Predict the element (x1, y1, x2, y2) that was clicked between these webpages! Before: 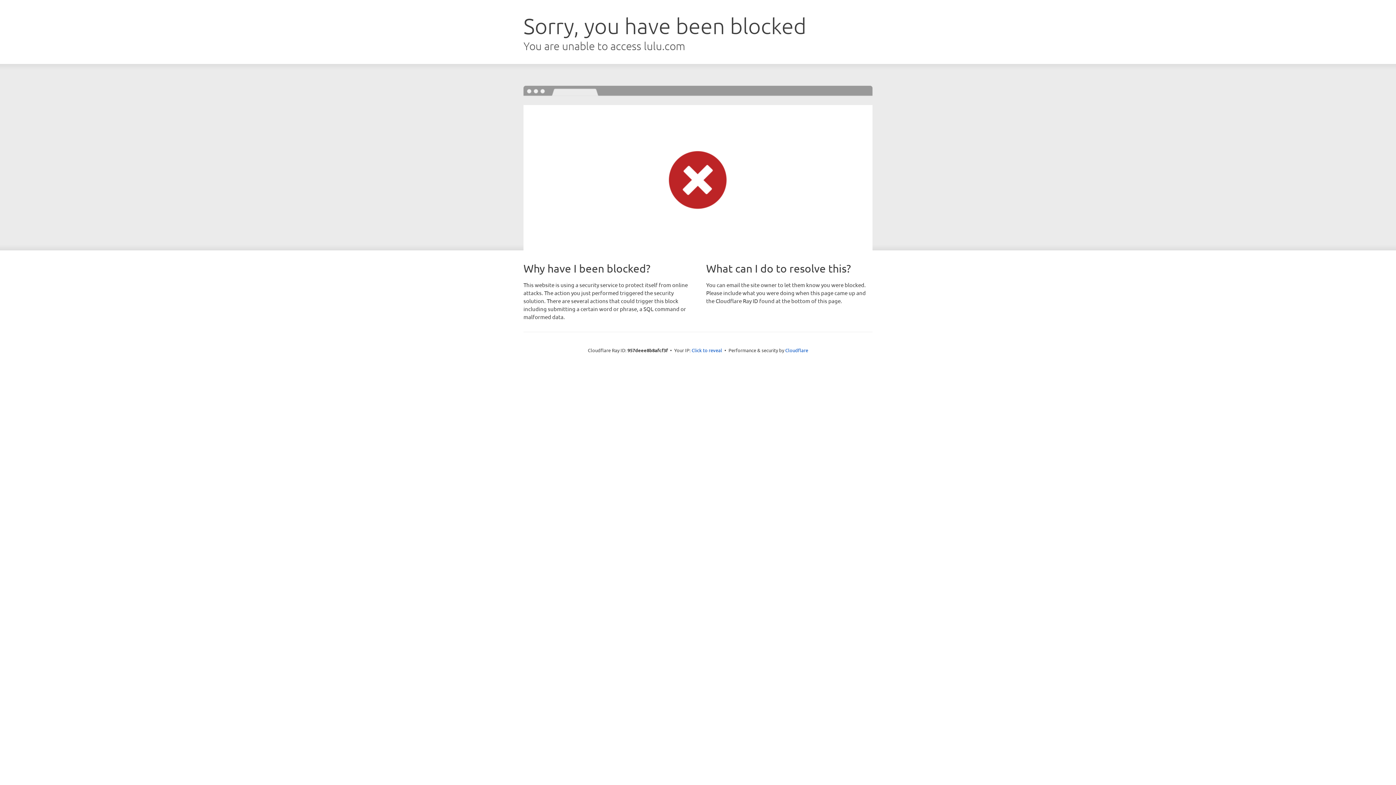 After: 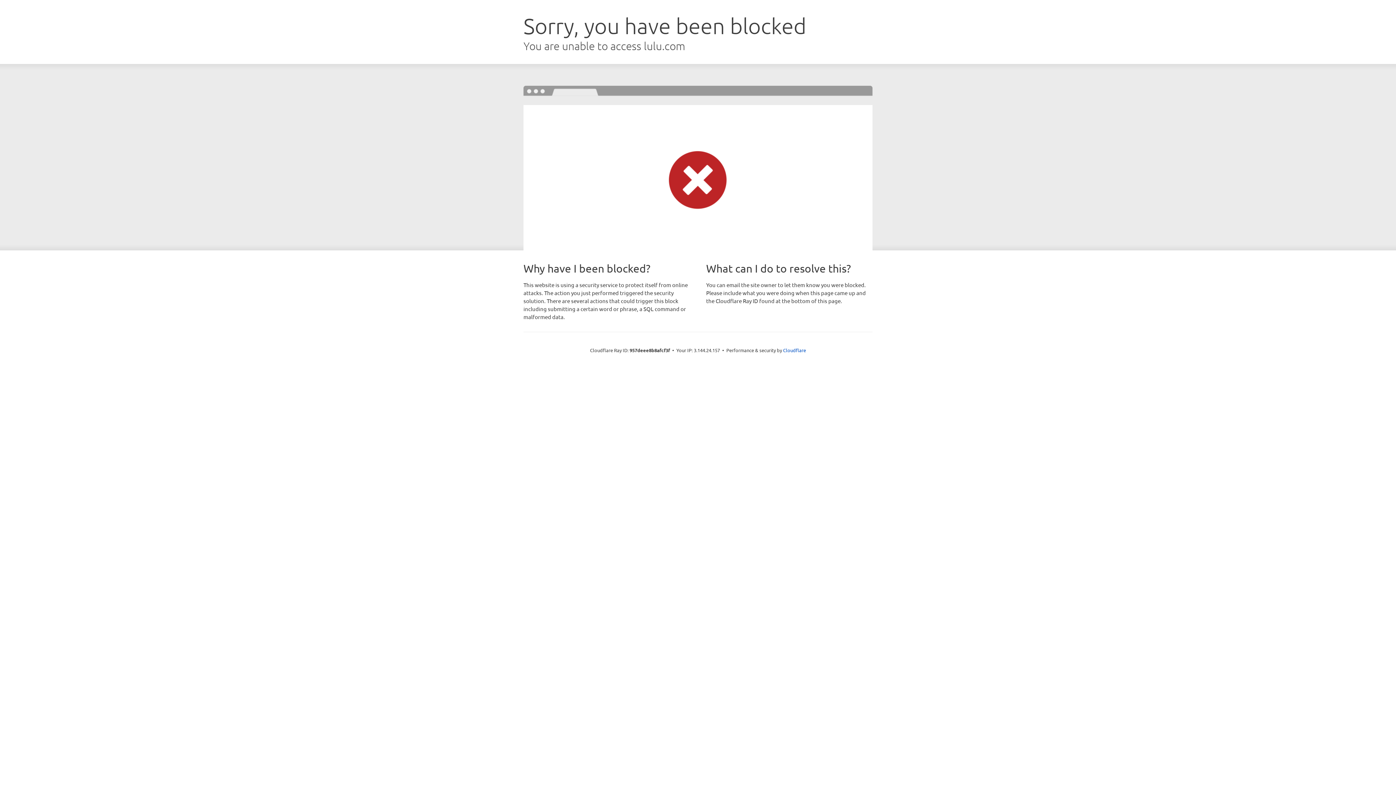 Action: bbox: (691, 346, 722, 353) label: Click to reveal